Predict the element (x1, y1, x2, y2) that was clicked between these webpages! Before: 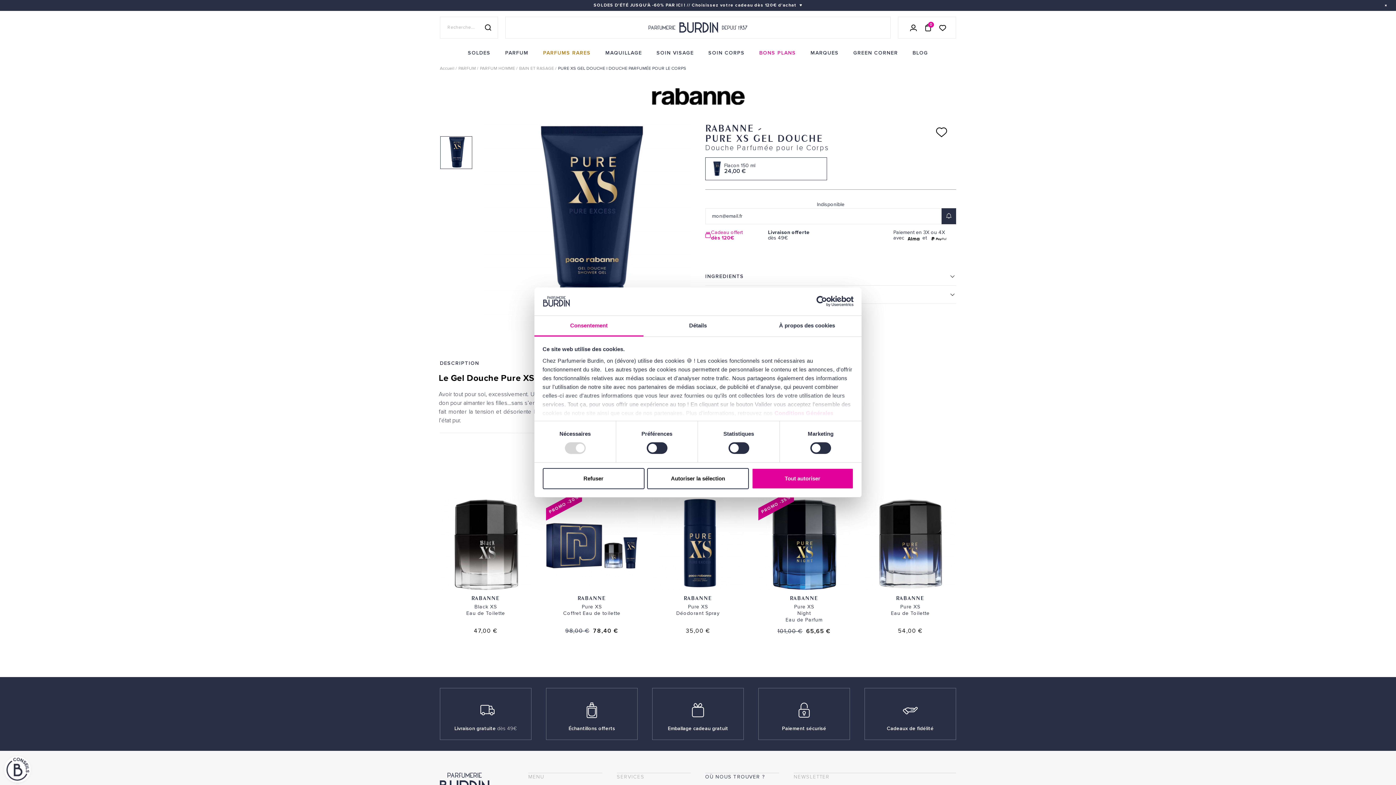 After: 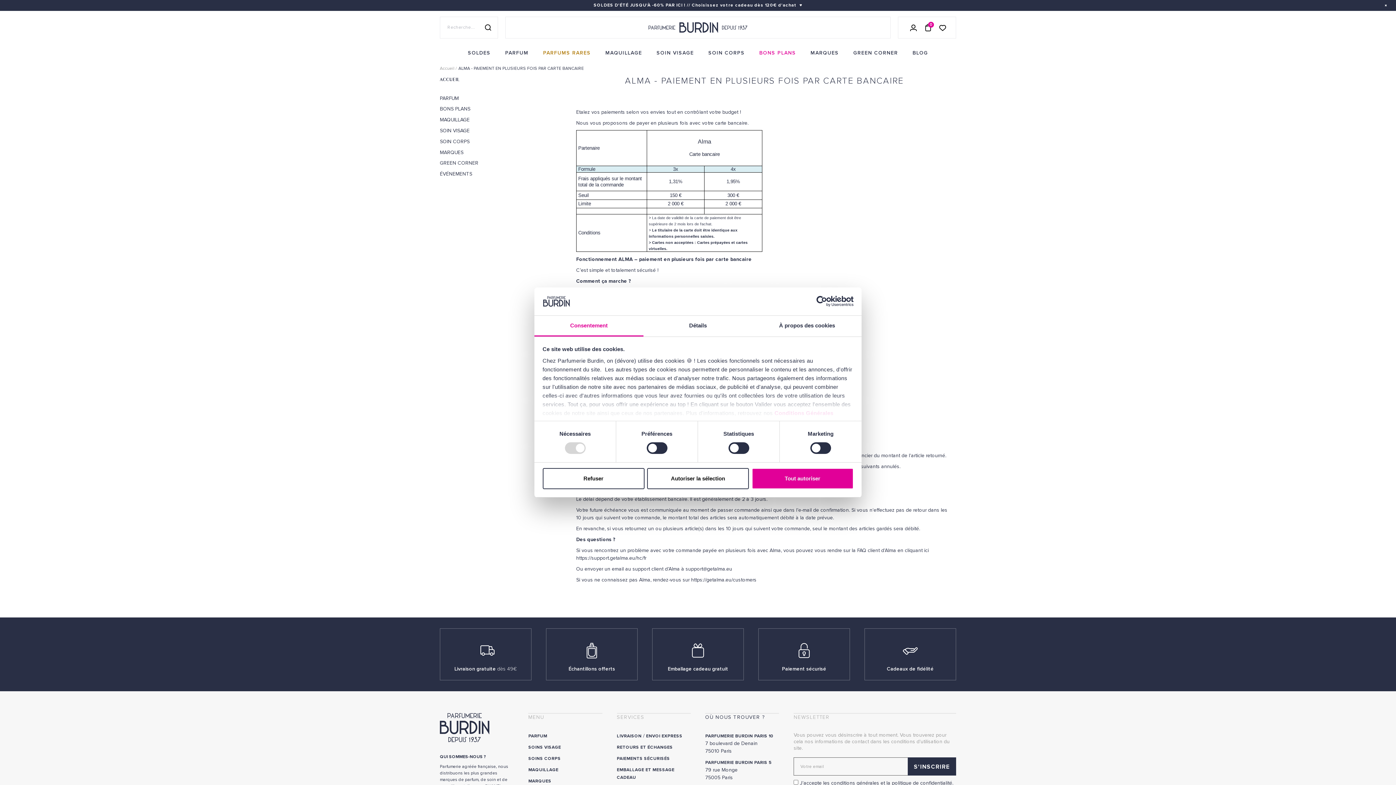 Action: bbox: (904, 234, 922, 241)